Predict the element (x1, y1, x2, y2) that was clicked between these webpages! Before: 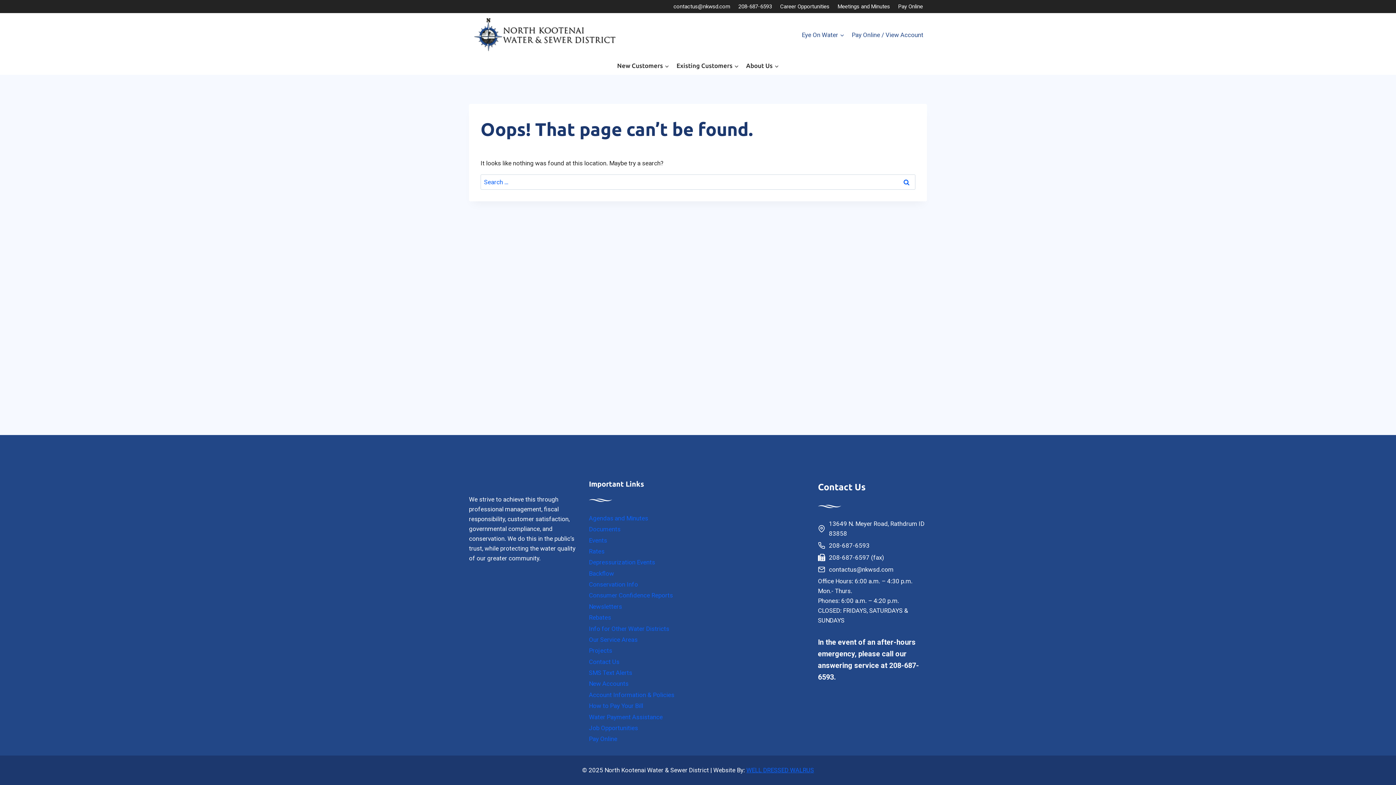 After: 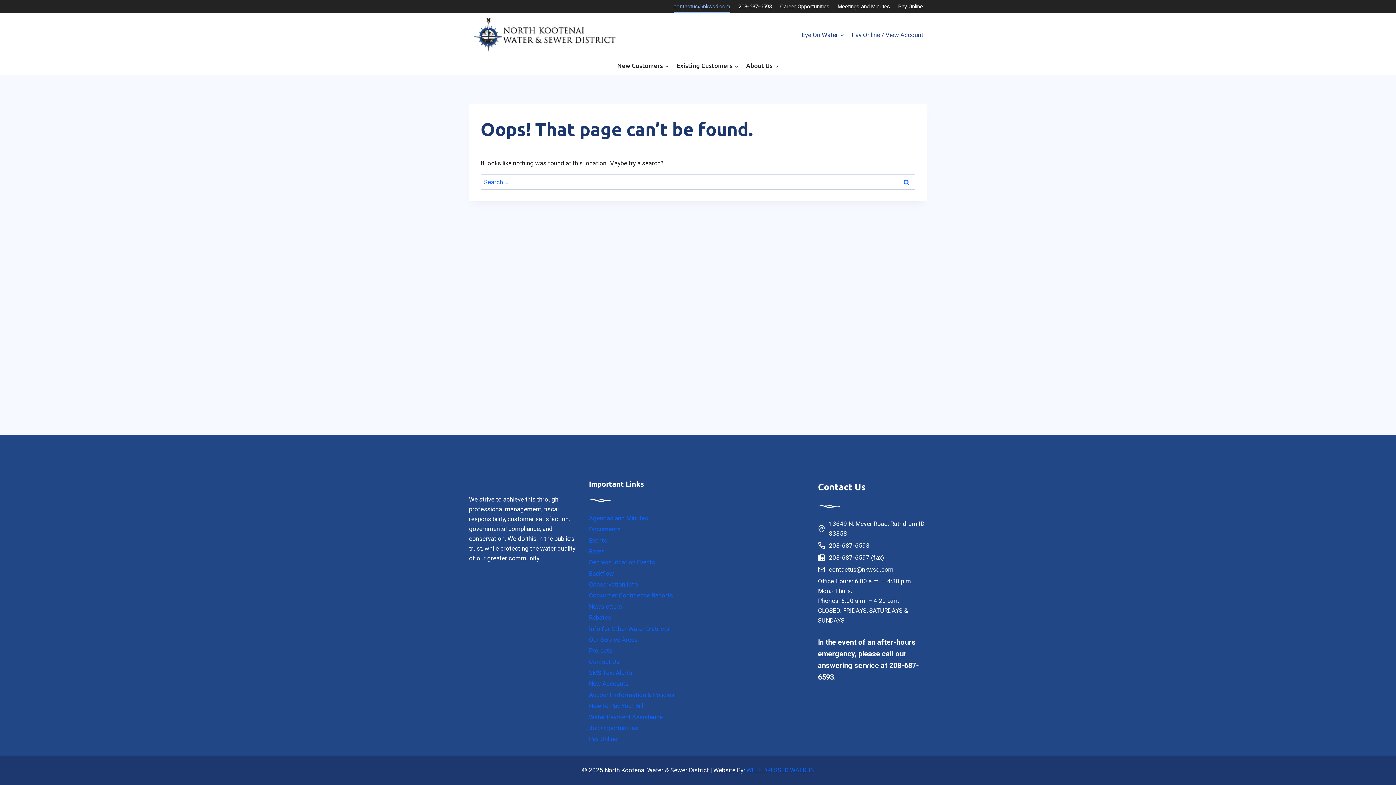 Action: bbox: (669, 0, 734, 13) label: contactus@nkwsd.com